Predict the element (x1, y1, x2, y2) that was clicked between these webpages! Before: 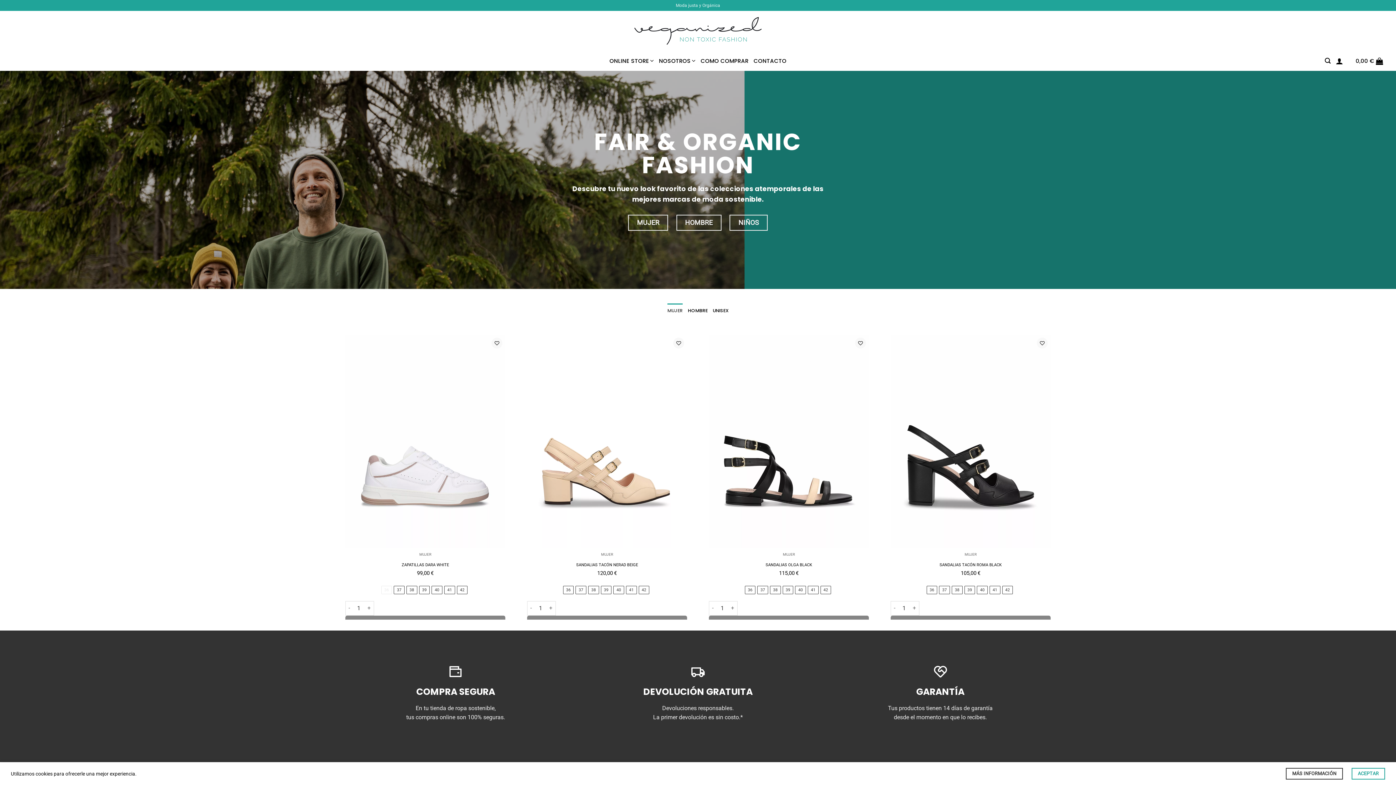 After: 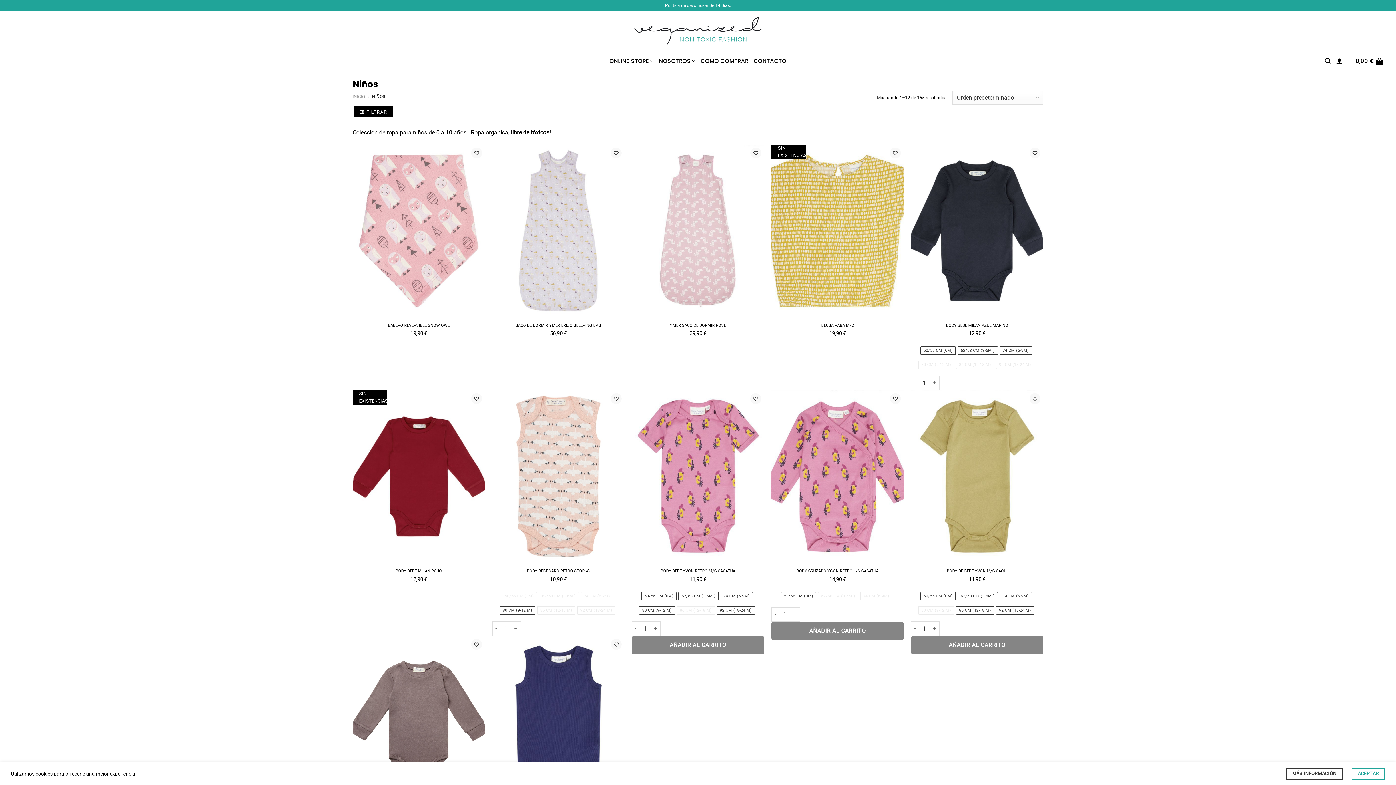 Action: bbox: (729, 214, 767, 230) label: NIÑOS